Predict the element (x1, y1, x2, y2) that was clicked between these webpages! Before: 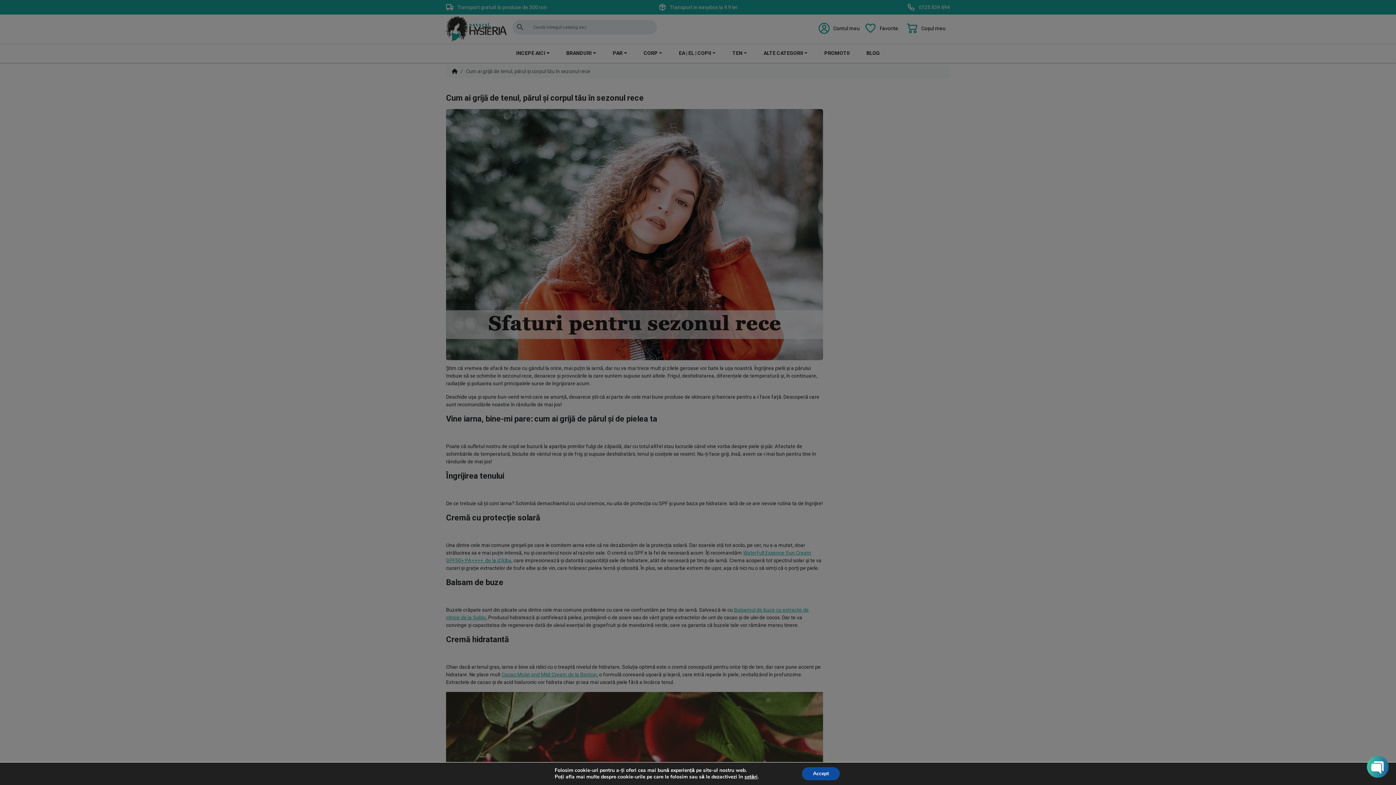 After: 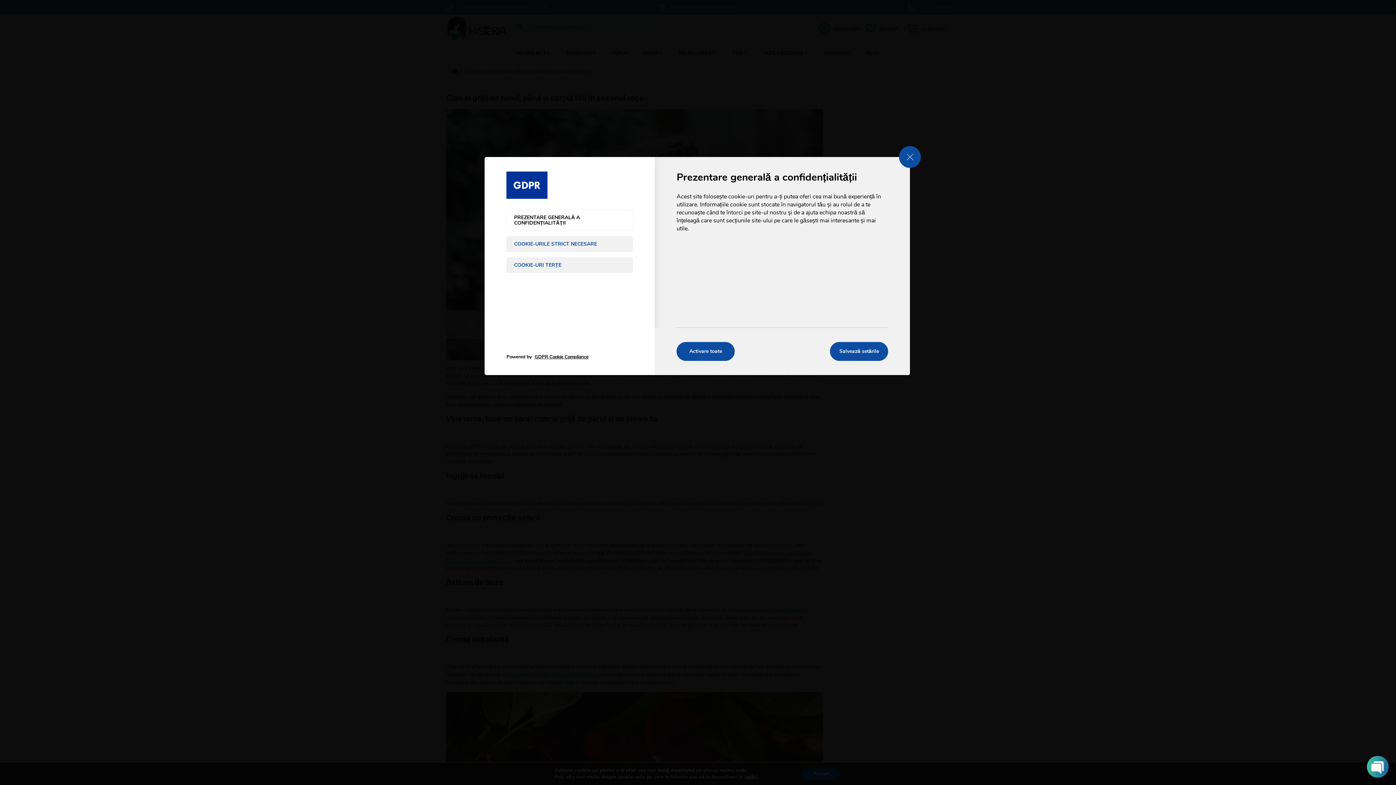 Action: bbox: (744, 774, 757, 780) label: setări